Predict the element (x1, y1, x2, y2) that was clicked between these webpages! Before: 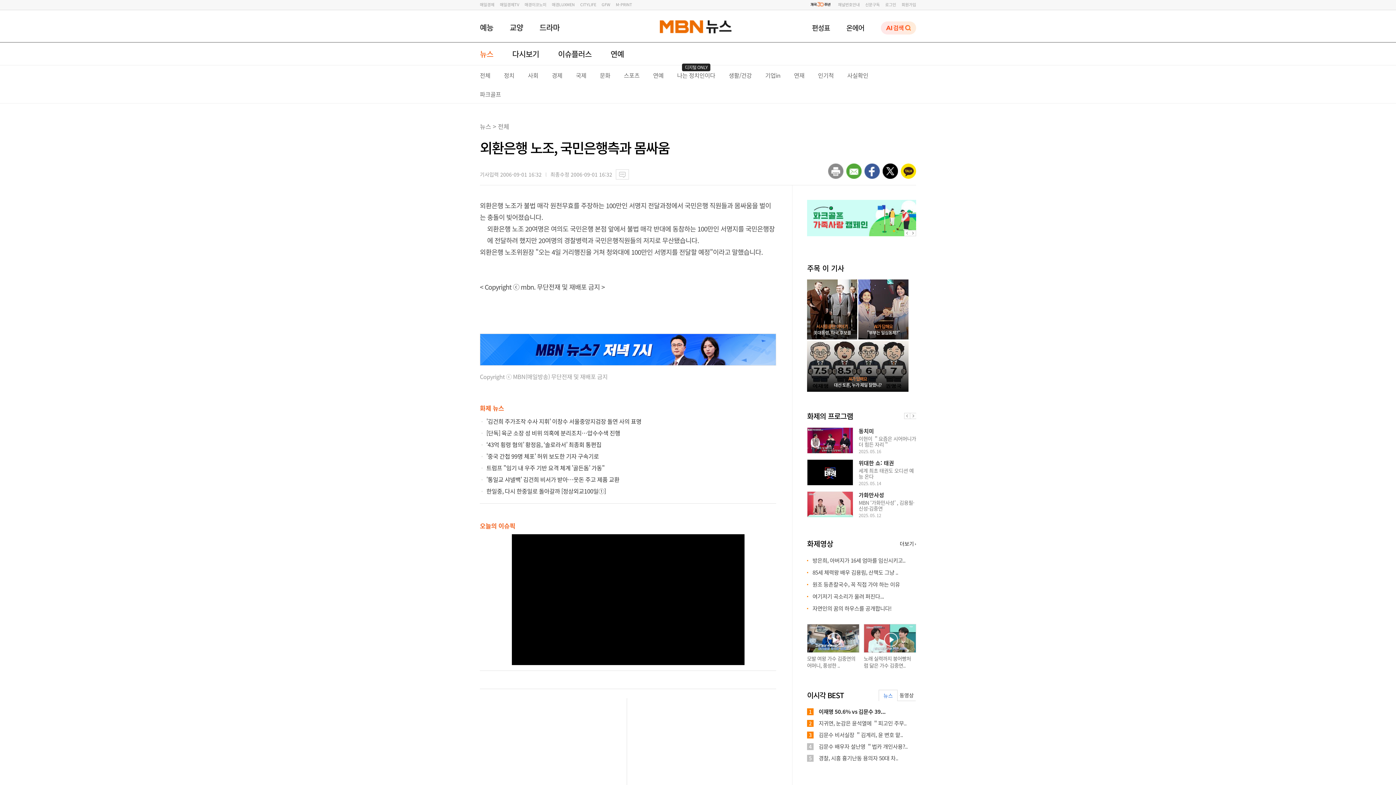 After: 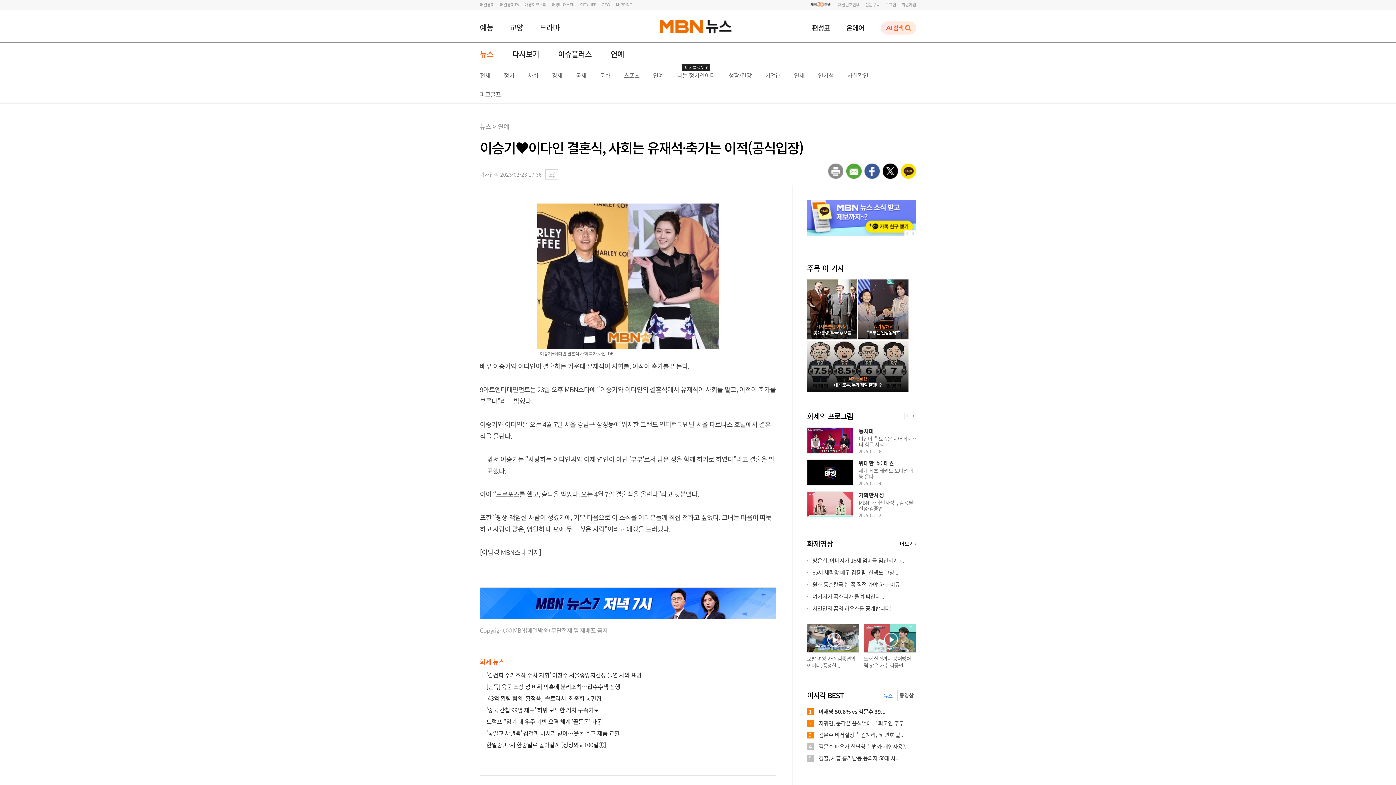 Action: label: AI가 답해요
대선 토론, 누가 제일 잘했니? bbox: (807, 376, 908, 390)